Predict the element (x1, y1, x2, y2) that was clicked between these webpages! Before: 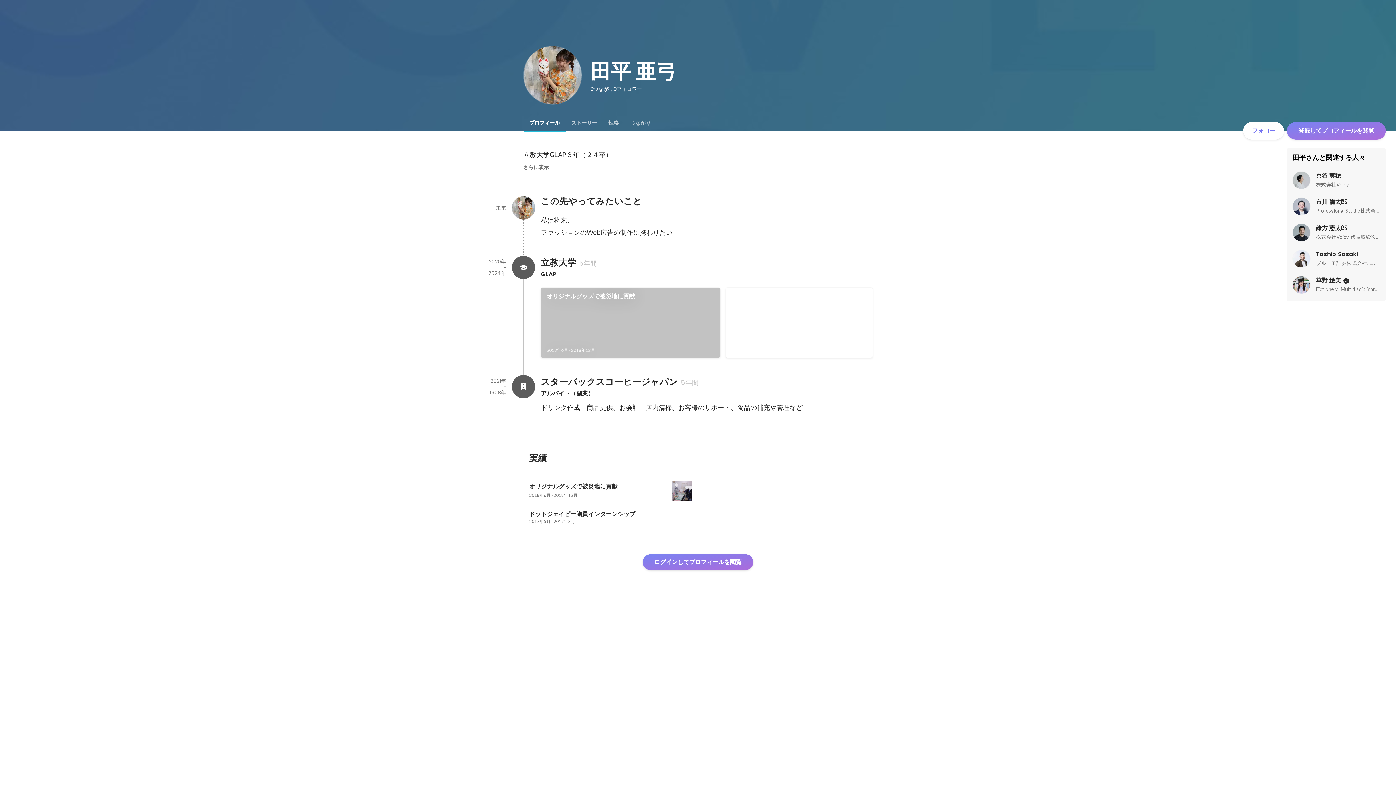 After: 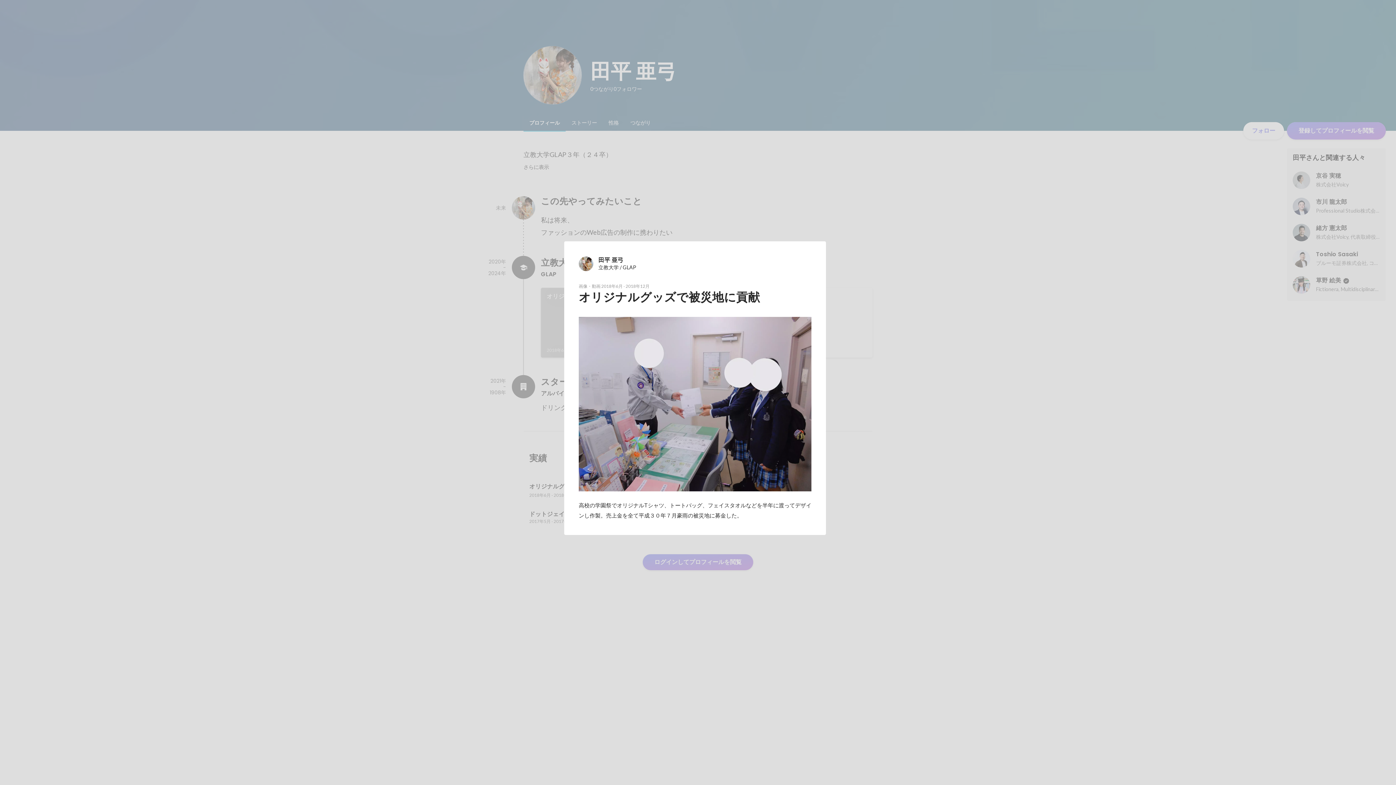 Action: bbox: (523, 476, 698, 505) label: オリジナルグッズで被災地に貢献
2018年6月 - 2018年12月